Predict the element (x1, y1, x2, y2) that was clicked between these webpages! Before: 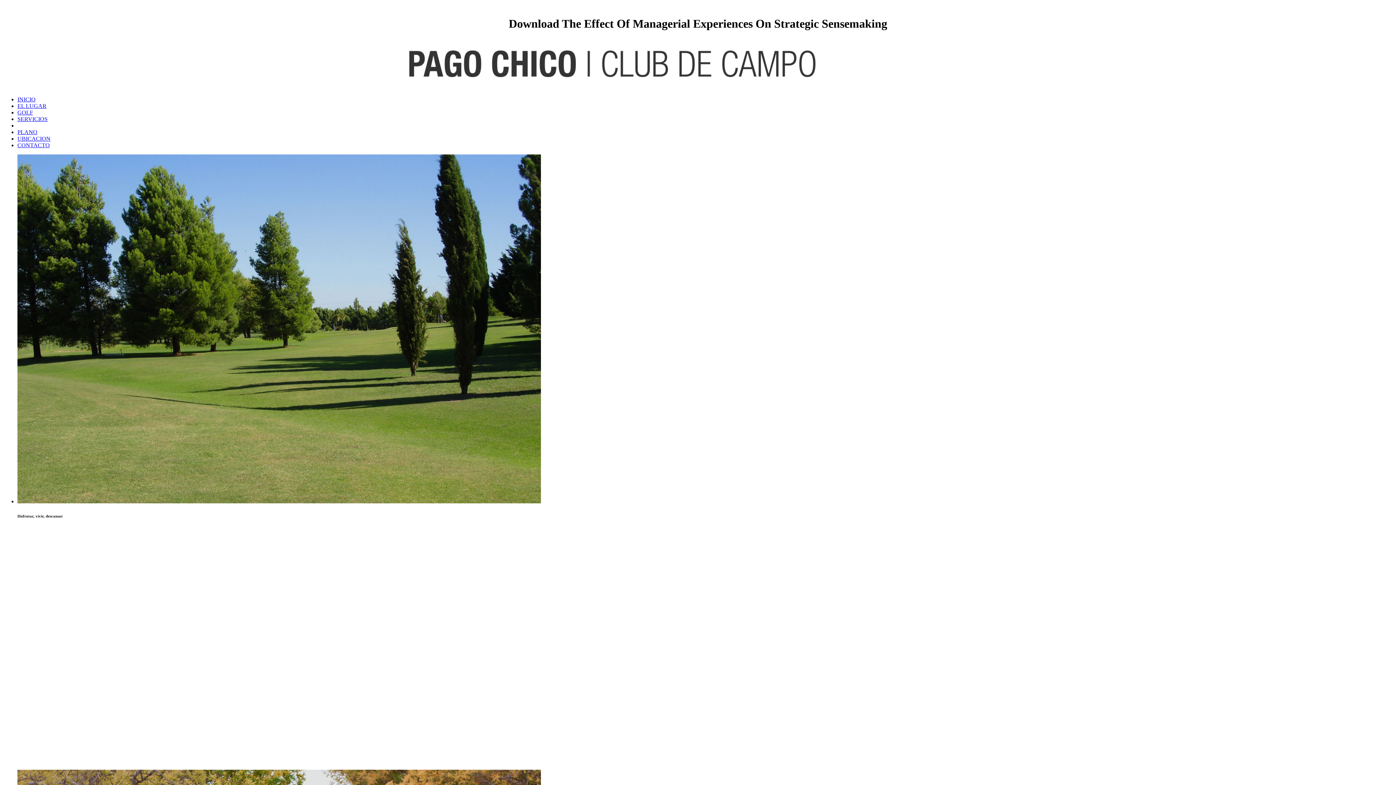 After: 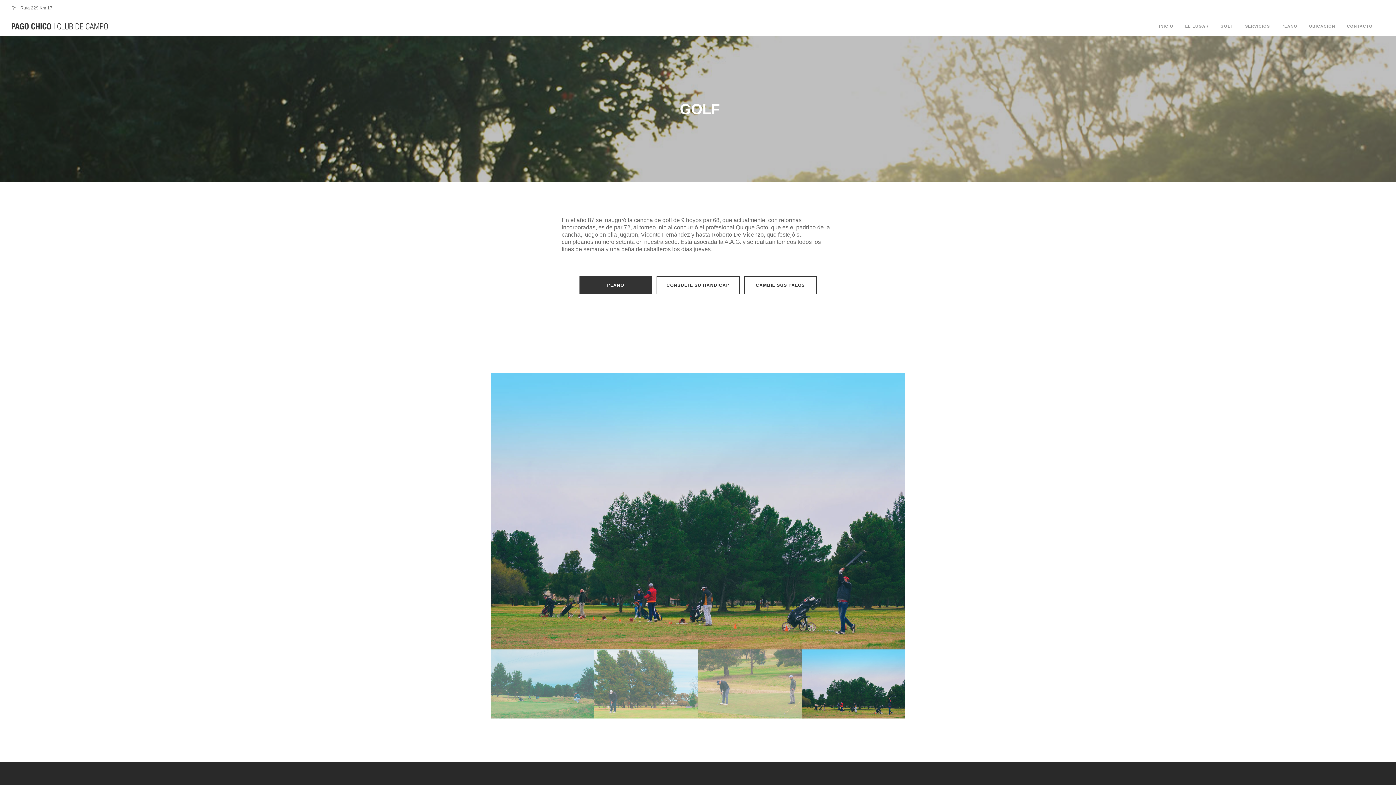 Action: label: GOLF bbox: (17, 109, 33, 115)